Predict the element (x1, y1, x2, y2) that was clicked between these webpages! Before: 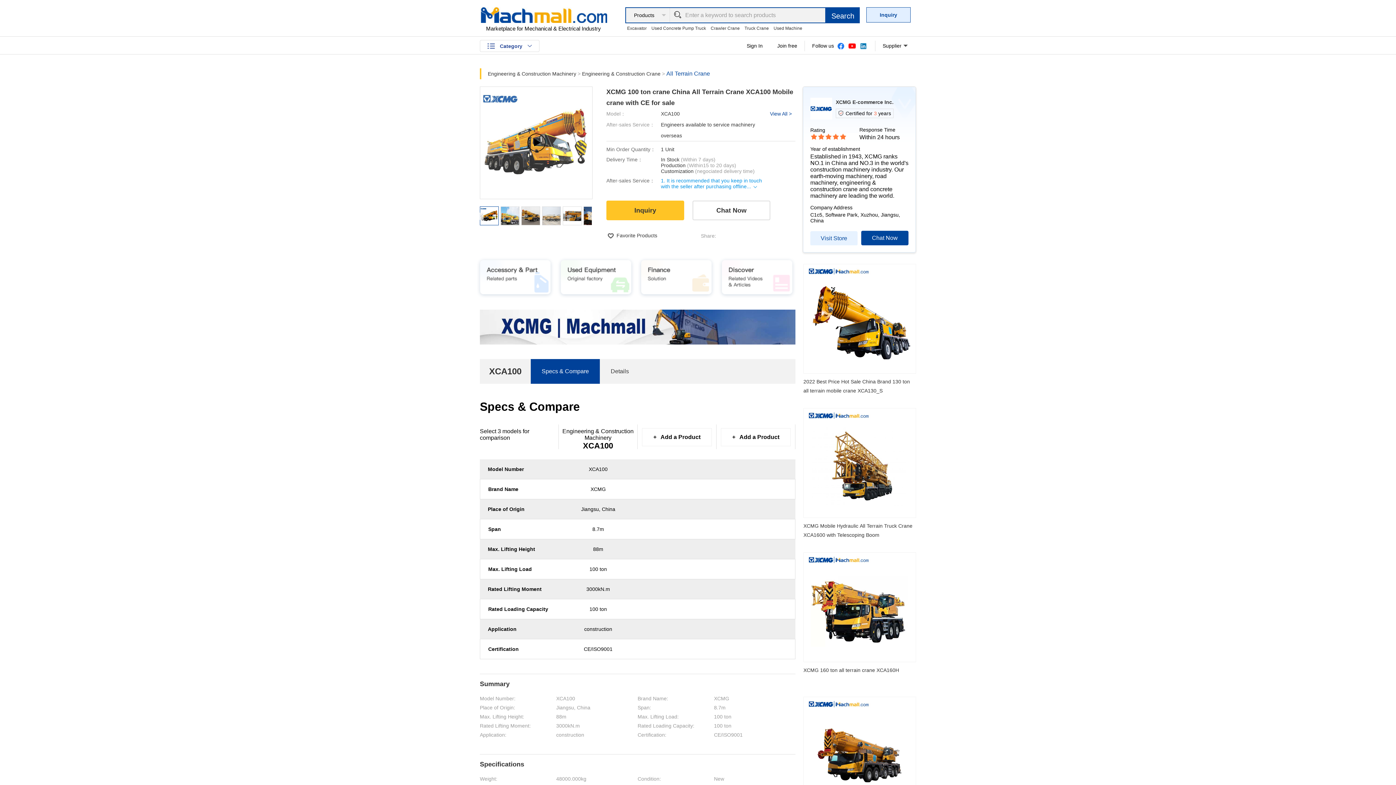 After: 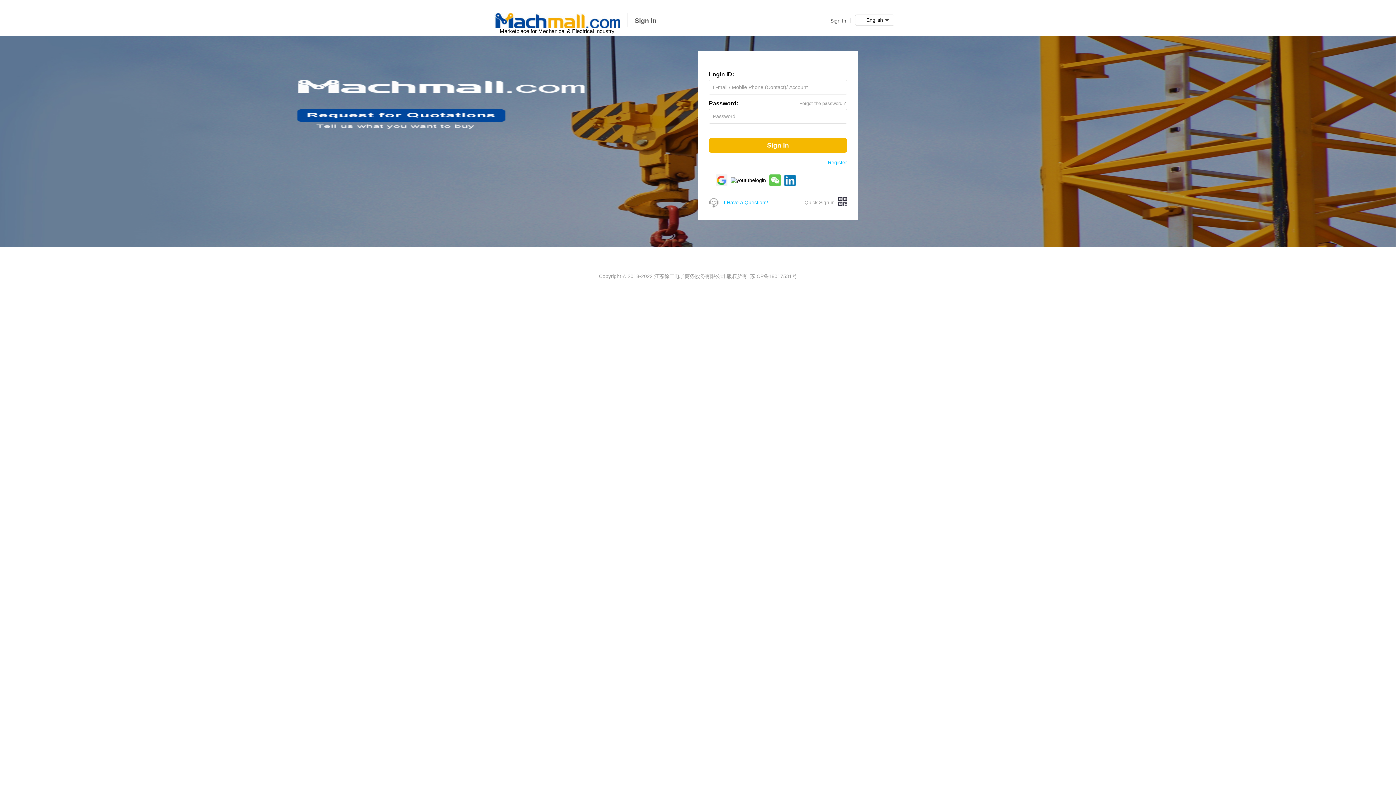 Action: bbox: (739, 40, 770, 51) label: Sign In